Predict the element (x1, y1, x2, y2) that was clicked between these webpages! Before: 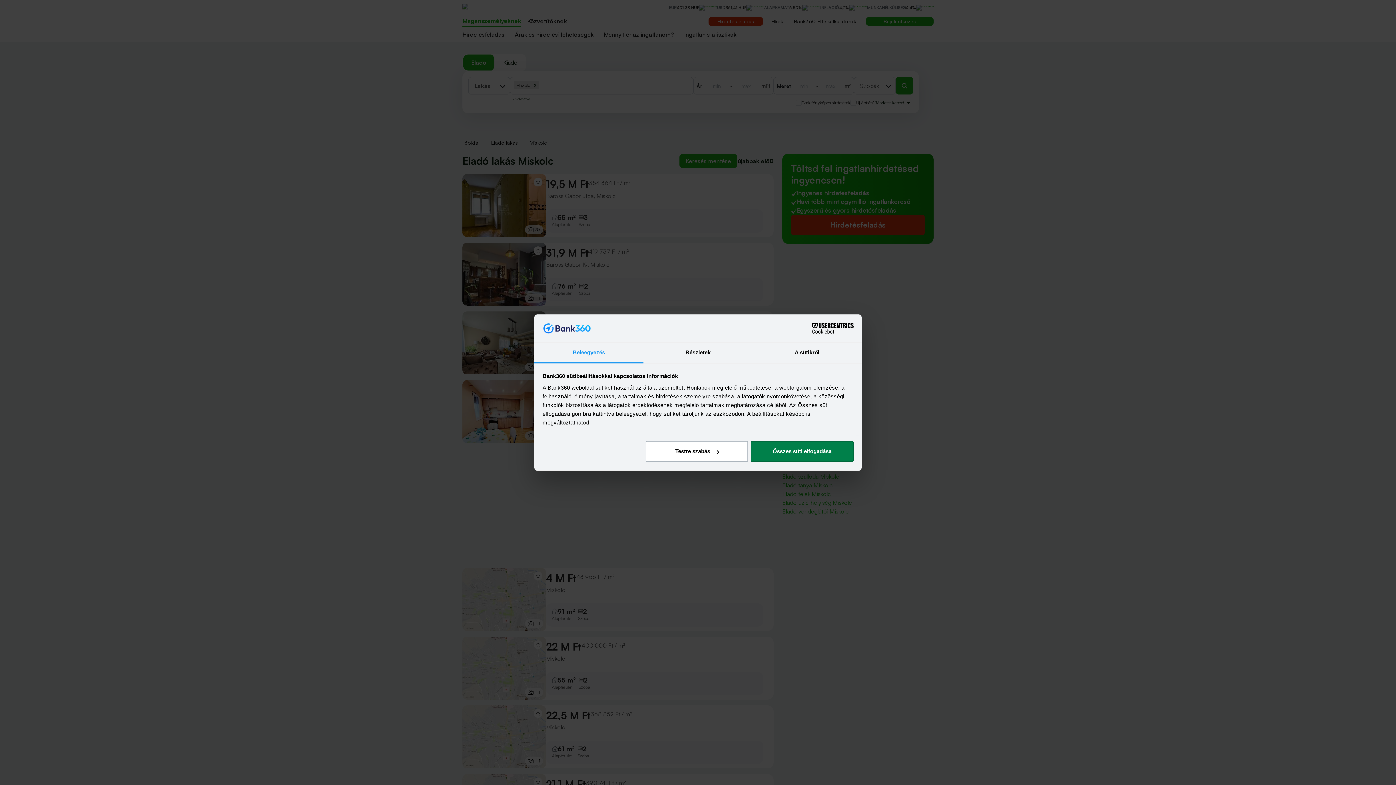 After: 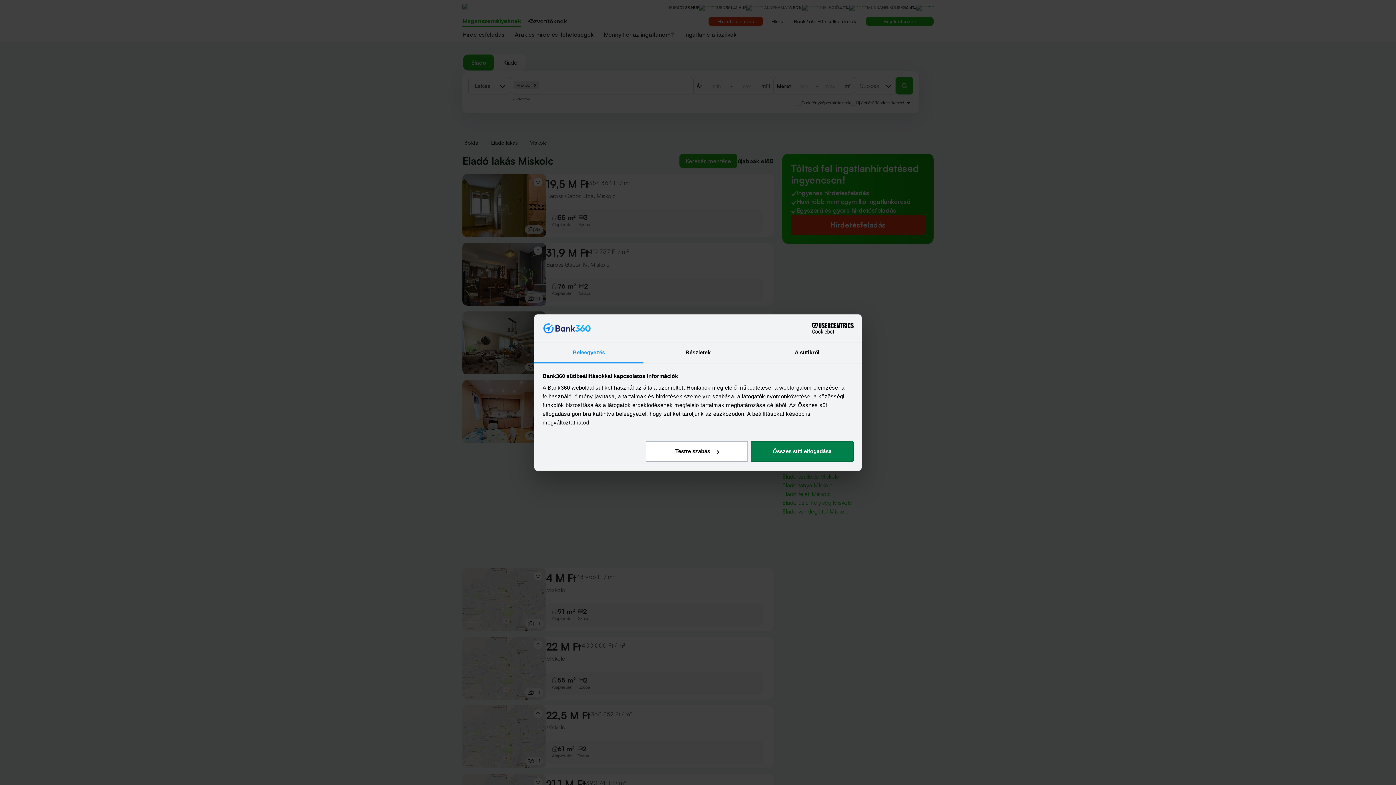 Action: bbox: (534, 342, 643, 363) label: Beleegyezés